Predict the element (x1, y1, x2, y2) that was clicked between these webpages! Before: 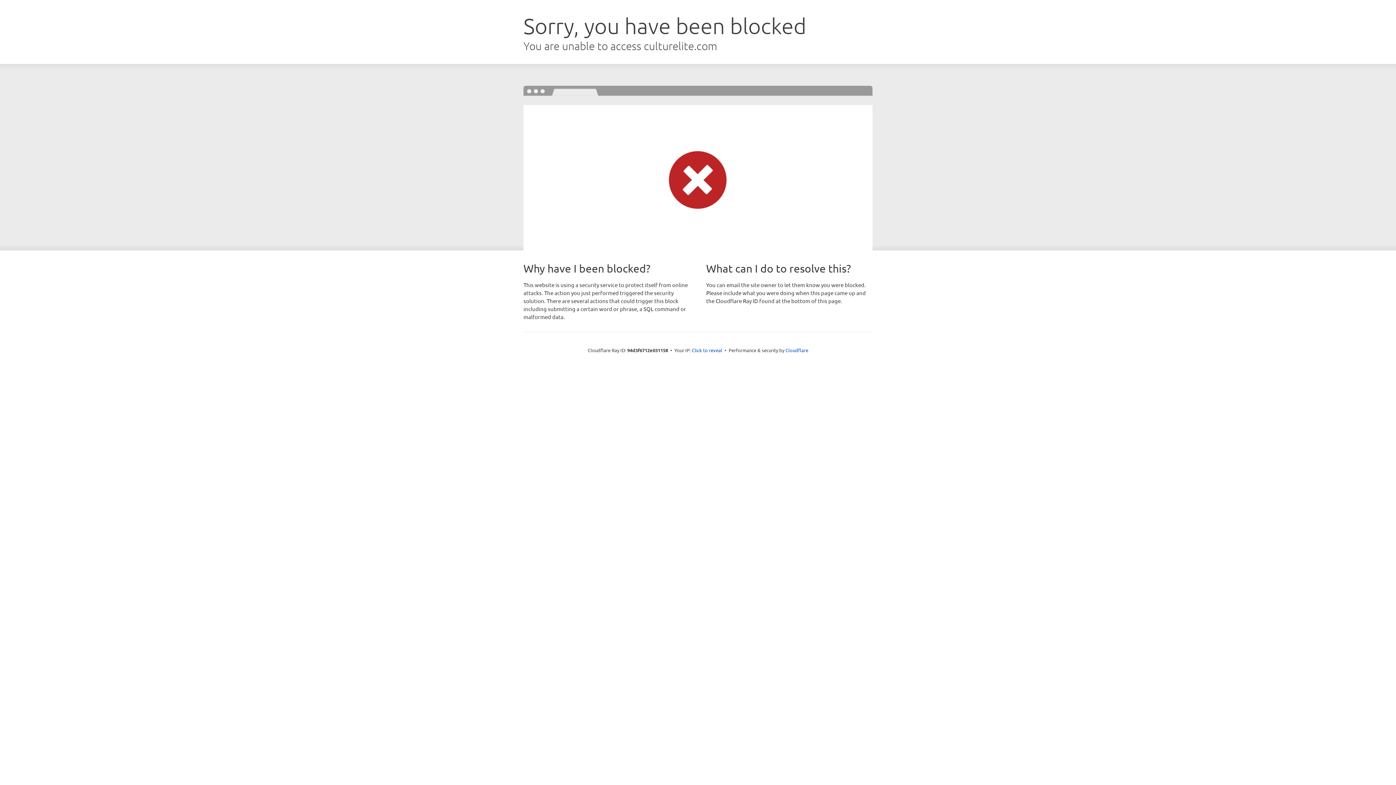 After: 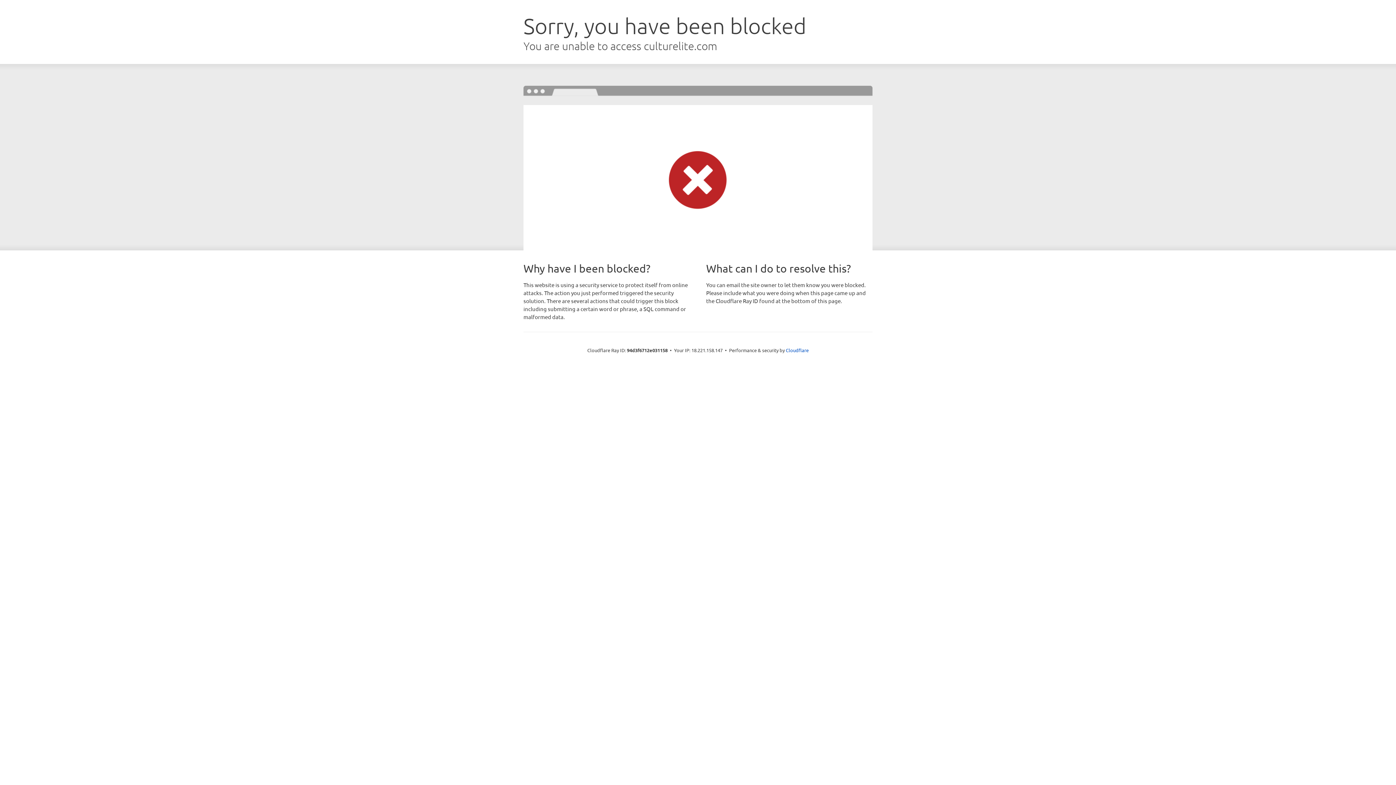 Action: label: Click to reveal bbox: (692, 346, 722, 353)